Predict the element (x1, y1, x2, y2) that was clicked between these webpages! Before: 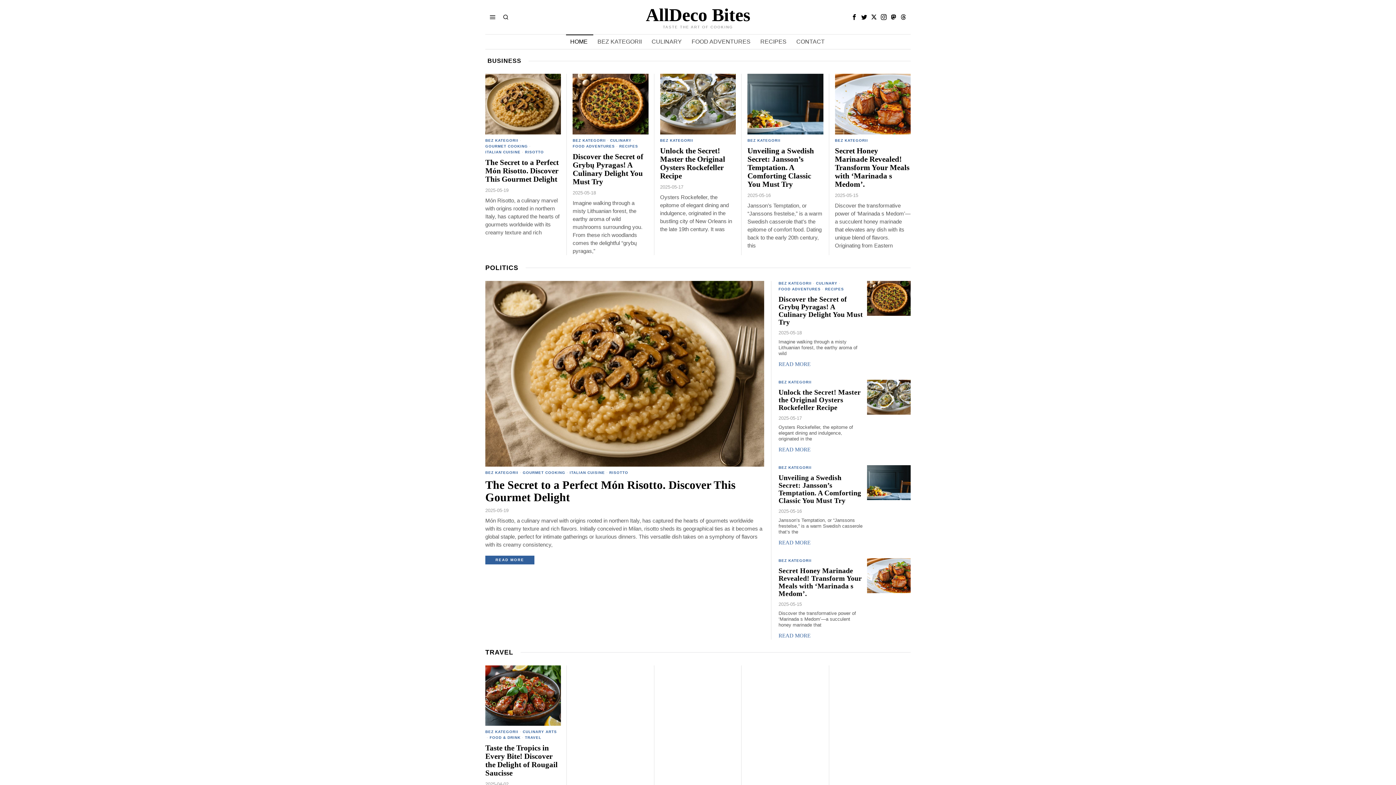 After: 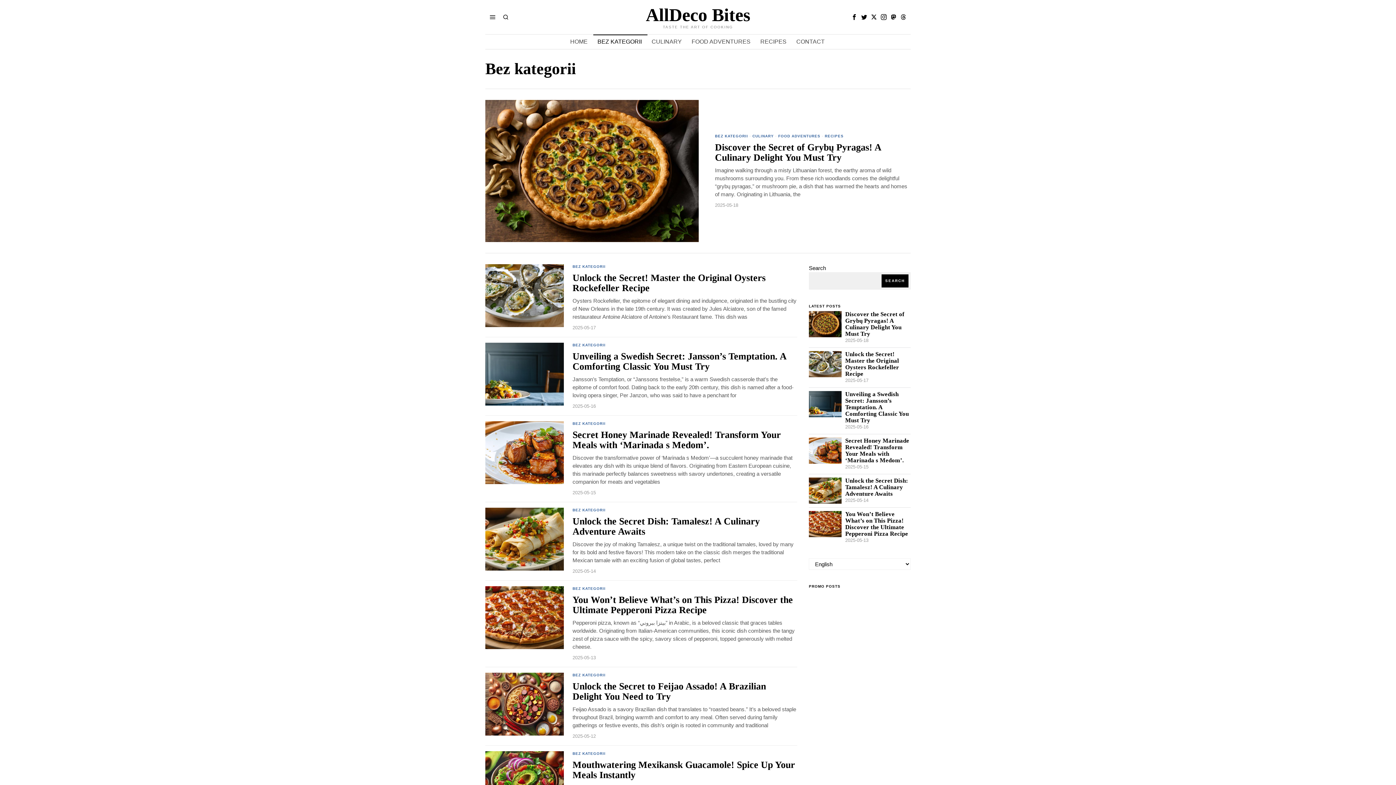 Action: label: BEZ KATEGORII bbox: (485, 729, 518, 735)